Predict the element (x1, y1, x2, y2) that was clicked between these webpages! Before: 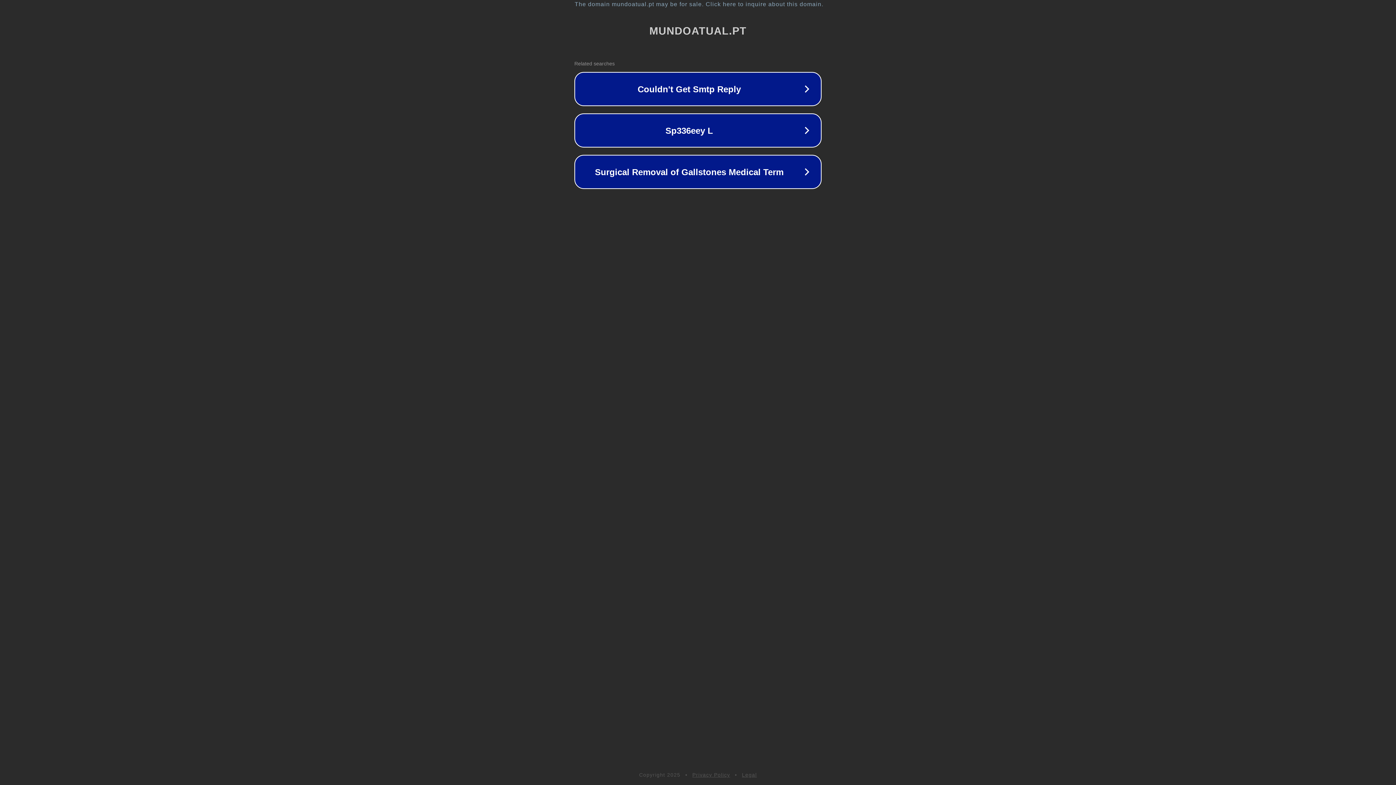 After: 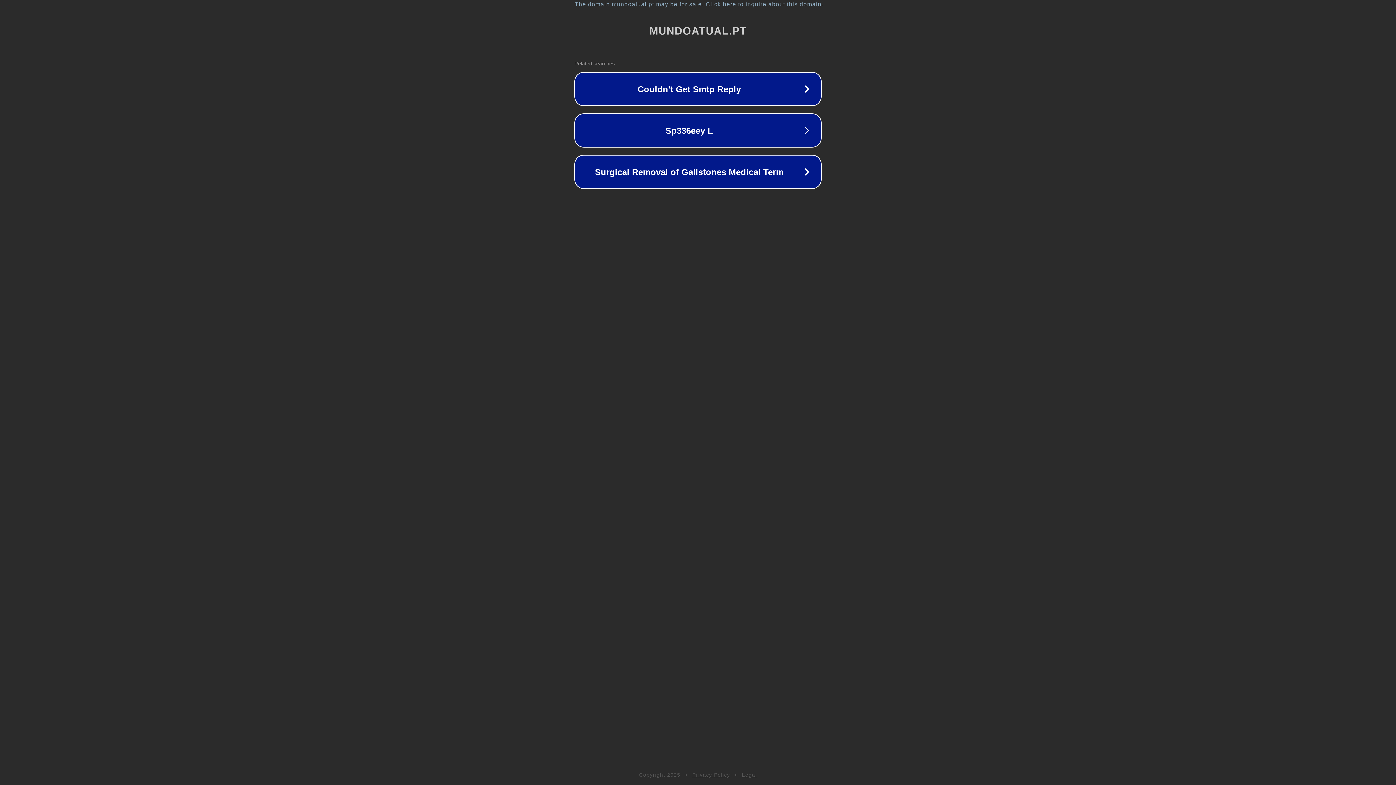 Action: label: Legal bbox: (742, 772, 757, 778)